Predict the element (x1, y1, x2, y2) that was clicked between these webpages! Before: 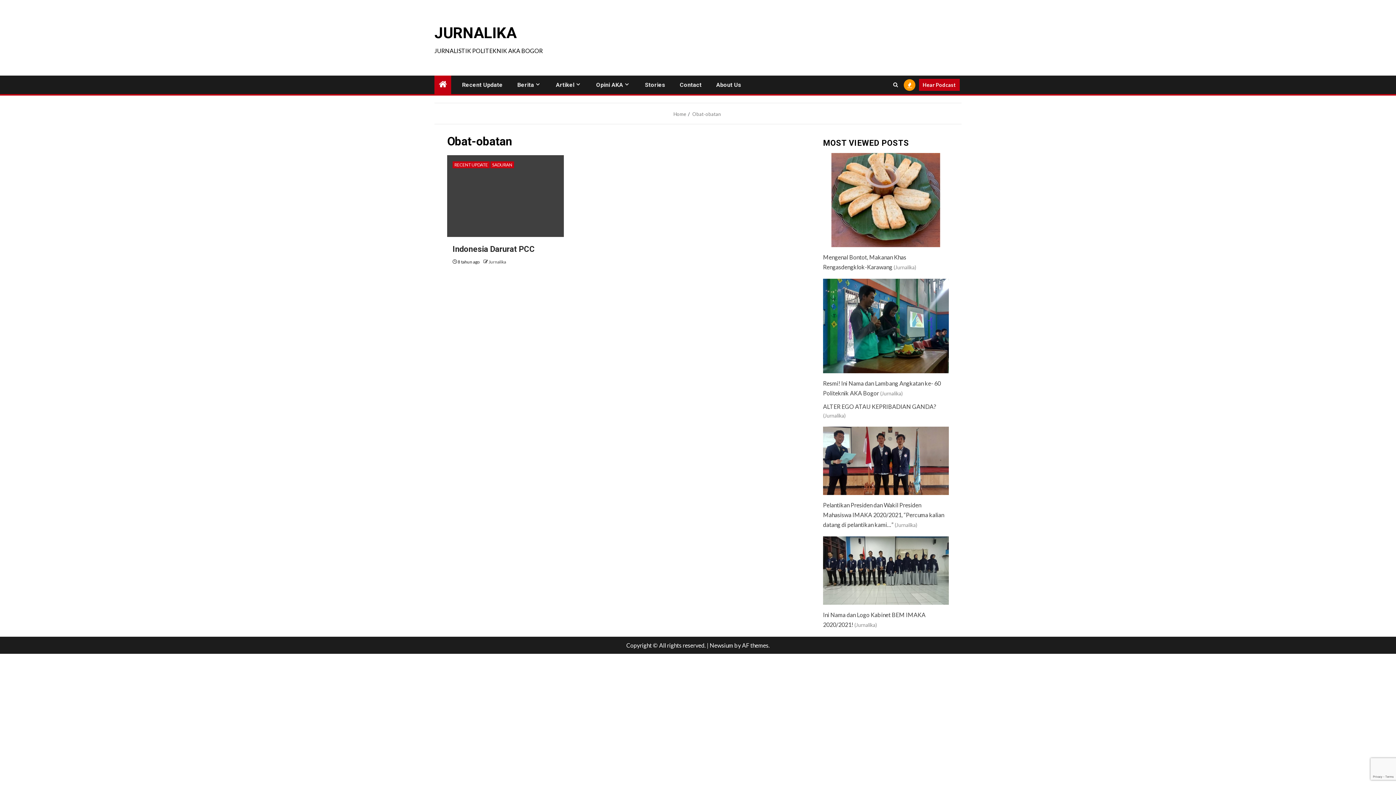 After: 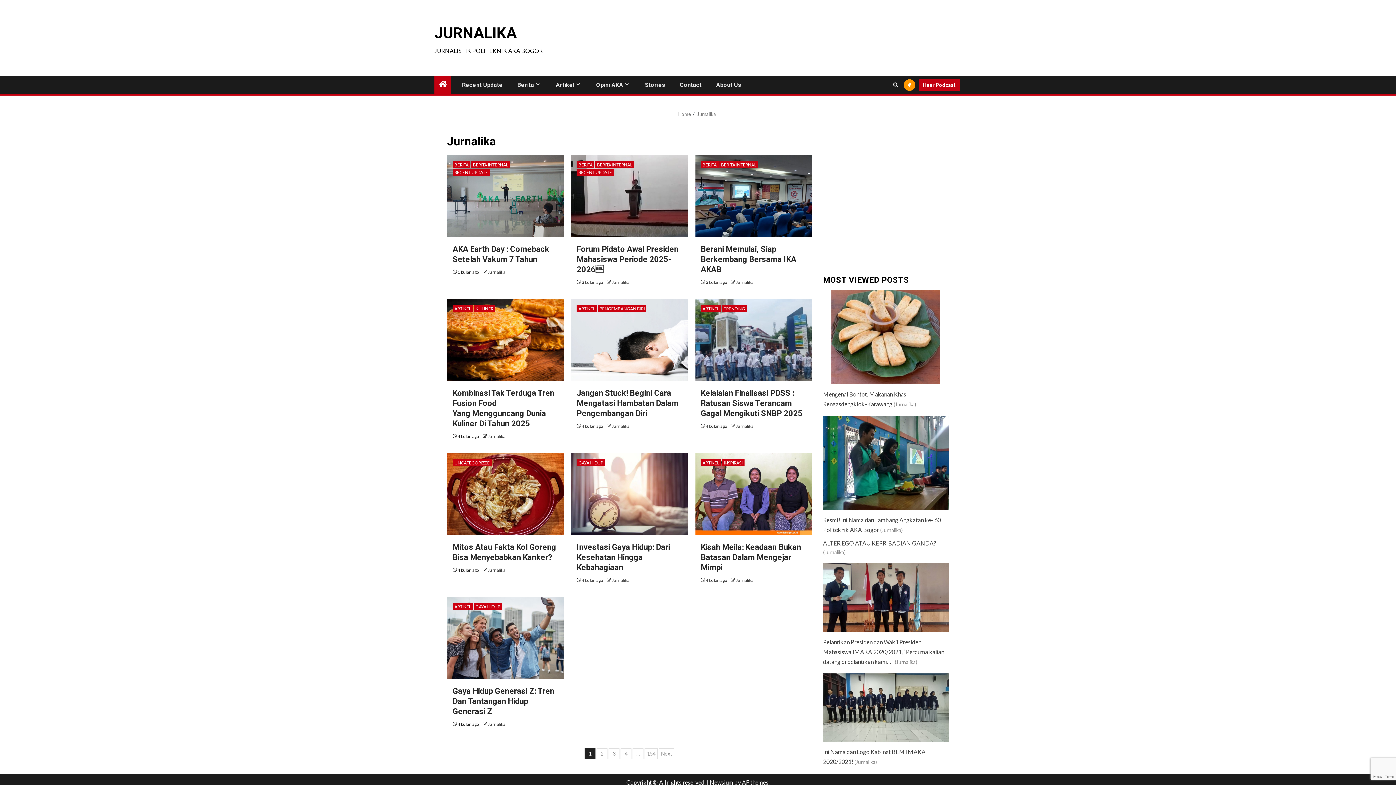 Action: label: Jurnalika bbox: (488, 259, 506, 264)